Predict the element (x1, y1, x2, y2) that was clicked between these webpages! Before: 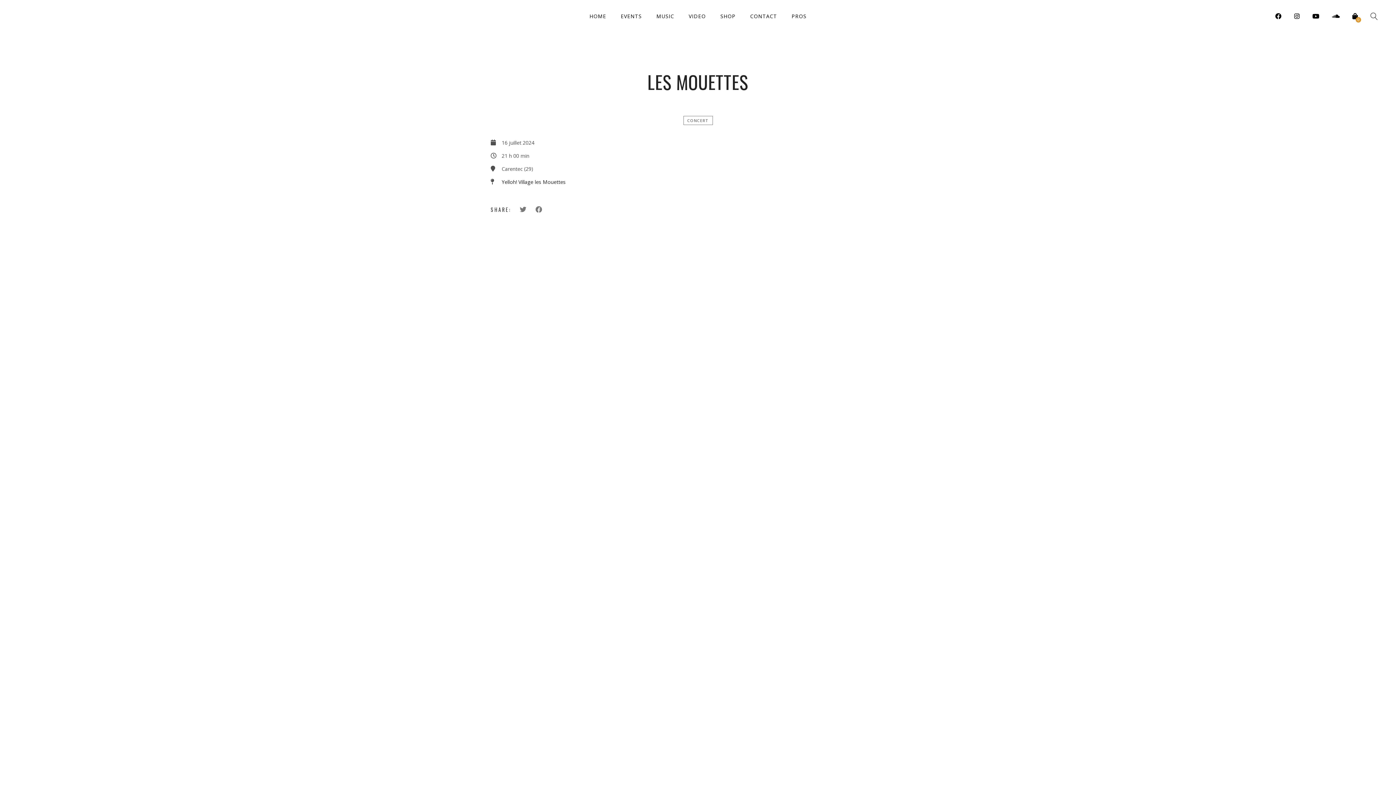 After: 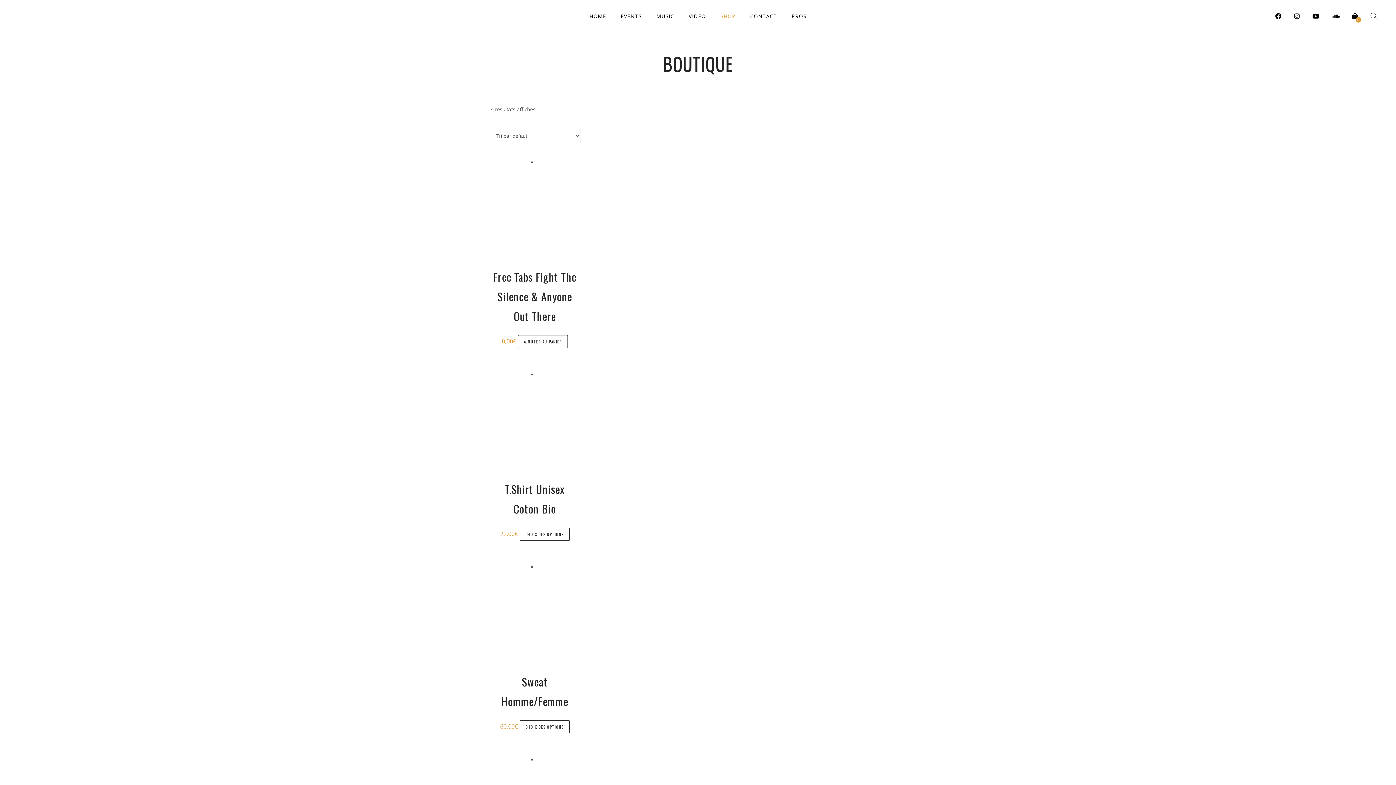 Action: bbox: (714, 12, 742, 19) label: SHOP